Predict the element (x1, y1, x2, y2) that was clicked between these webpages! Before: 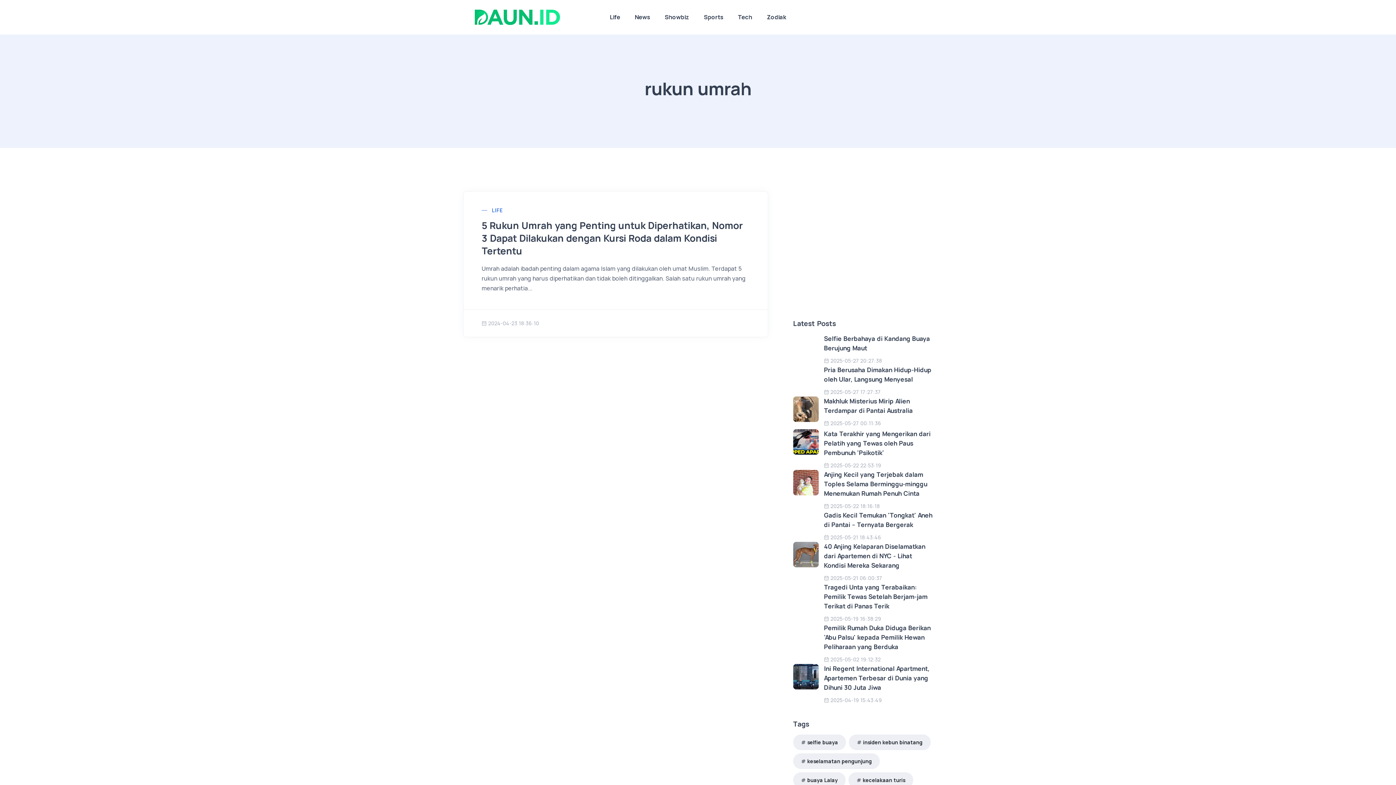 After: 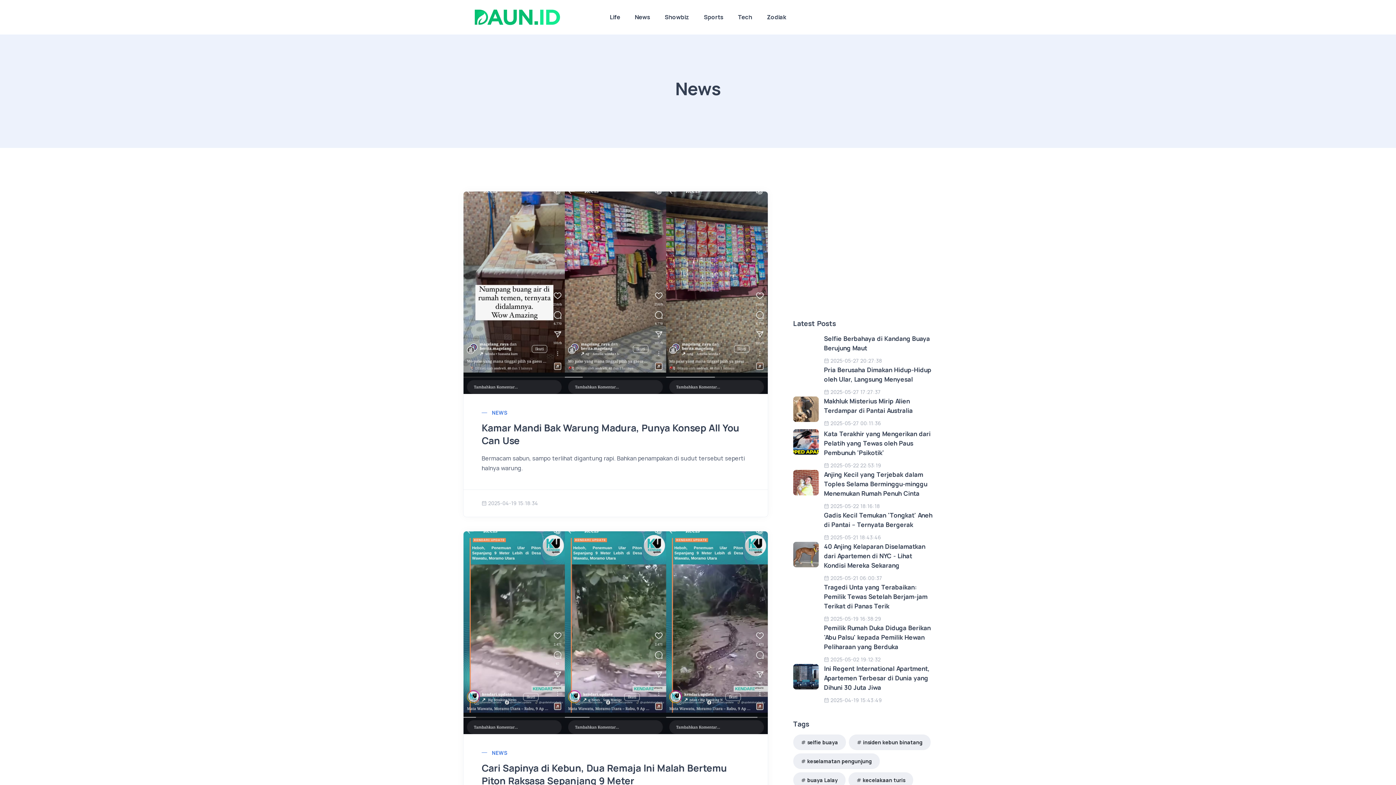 Action: bbox: (627, 0, 657, 34) label: News